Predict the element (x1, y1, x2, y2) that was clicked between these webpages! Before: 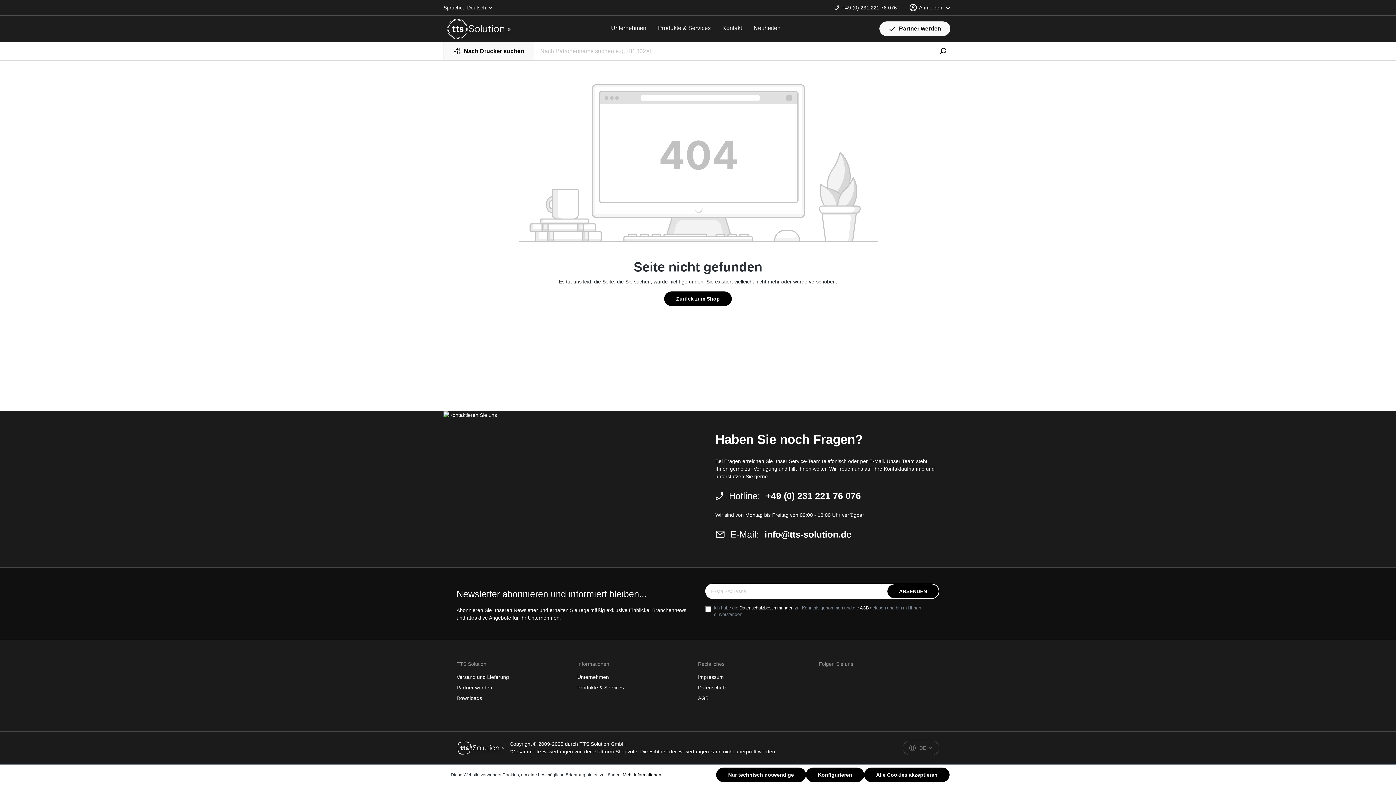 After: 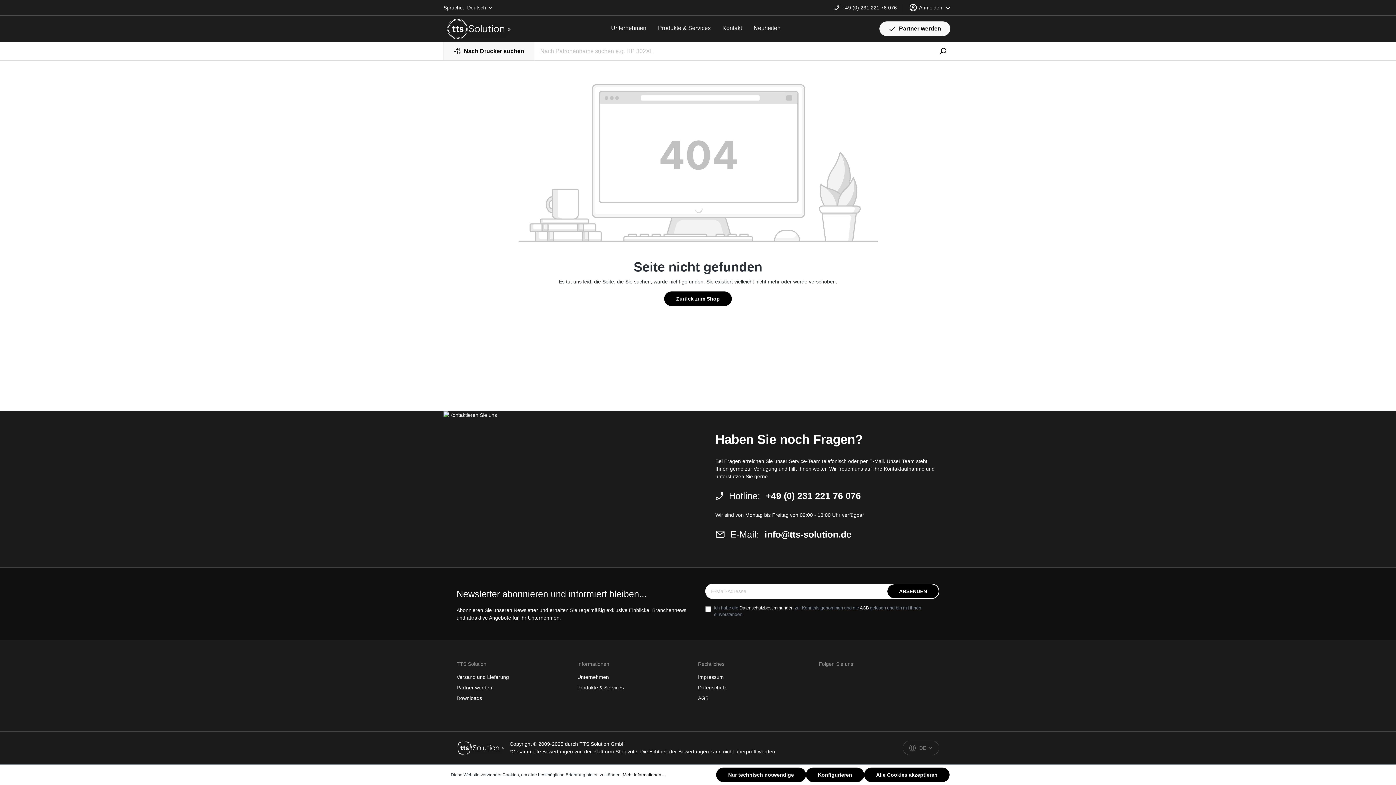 Action: label: +49 (0) 231 221 76 076 bbox: (762, 490, 861, 501)